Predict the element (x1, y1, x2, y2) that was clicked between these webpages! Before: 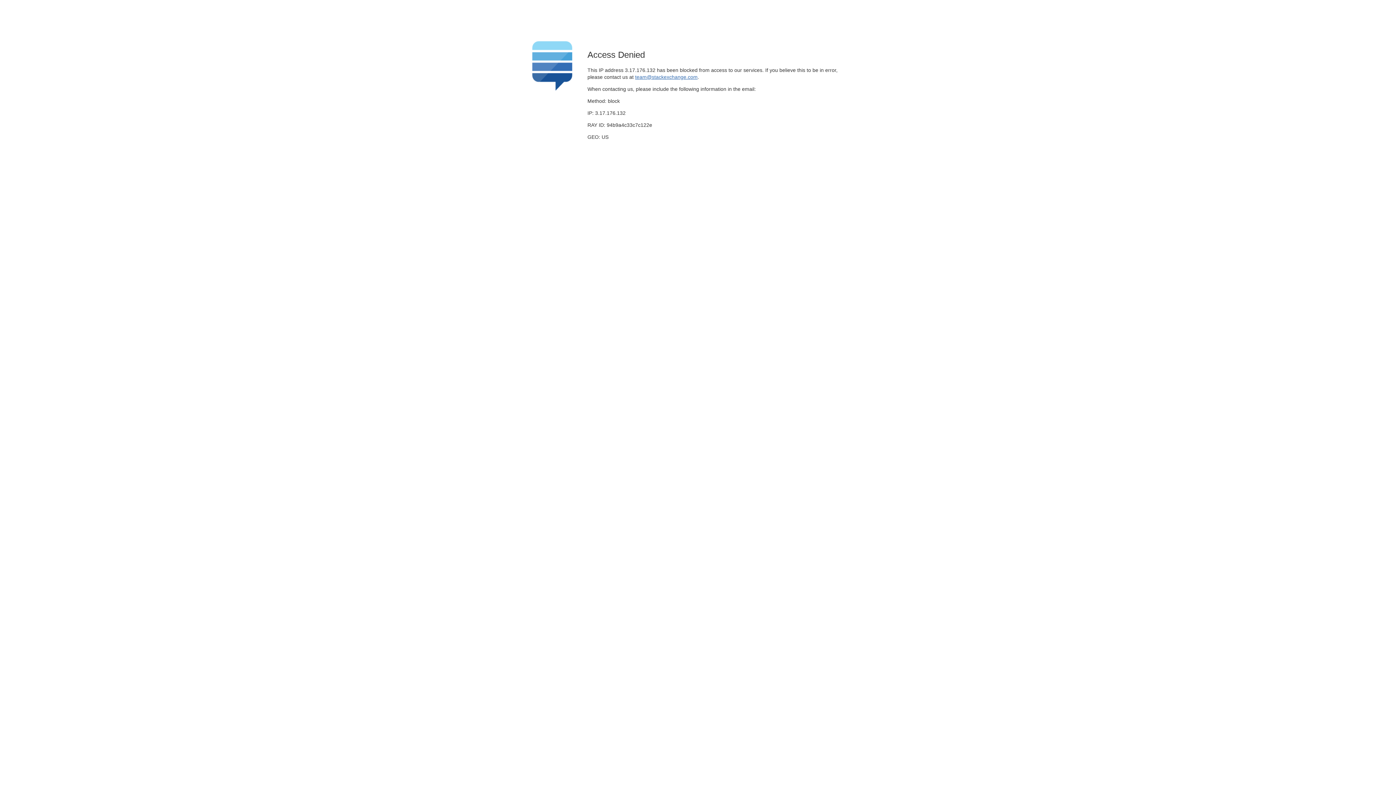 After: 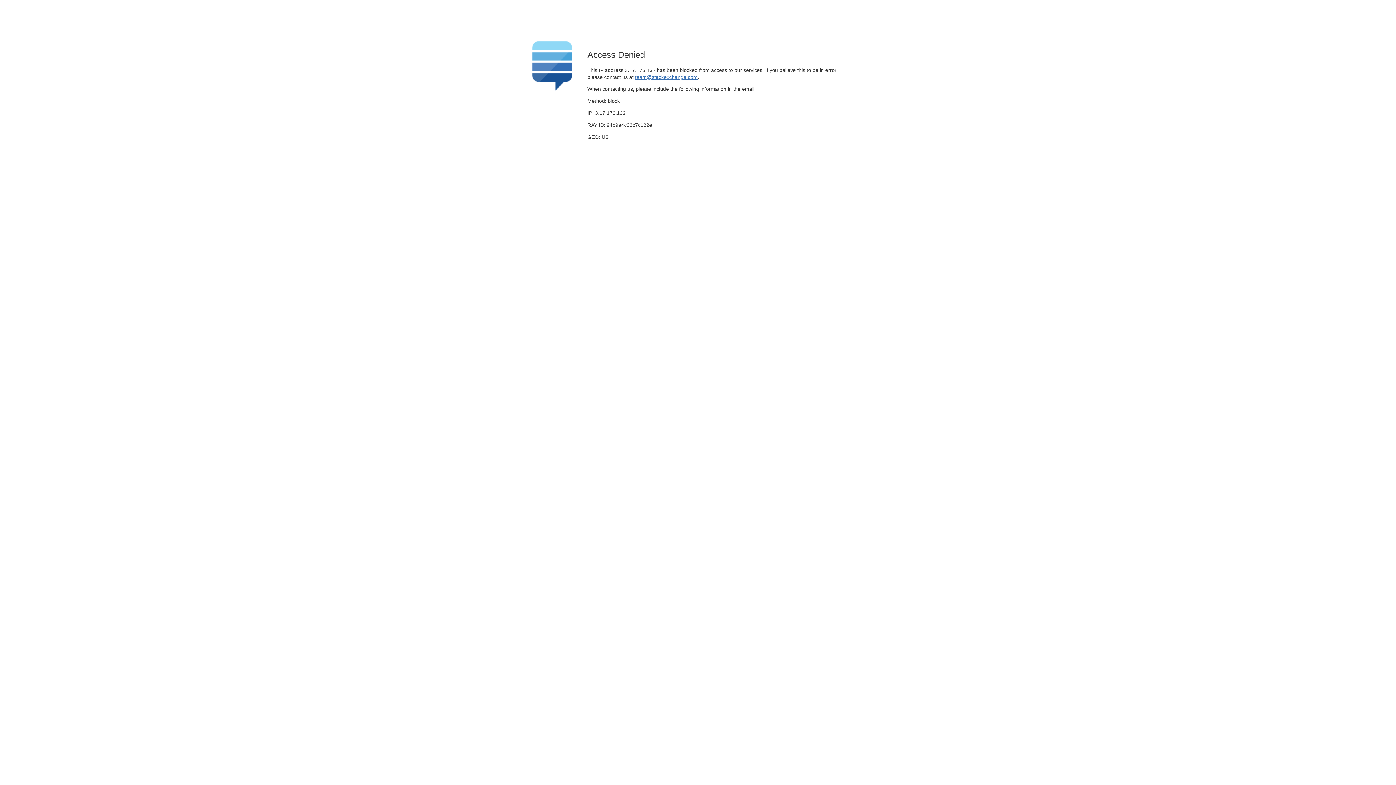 Action: label: team@stackexchange.com bbox: (635, 74, 697, 79)